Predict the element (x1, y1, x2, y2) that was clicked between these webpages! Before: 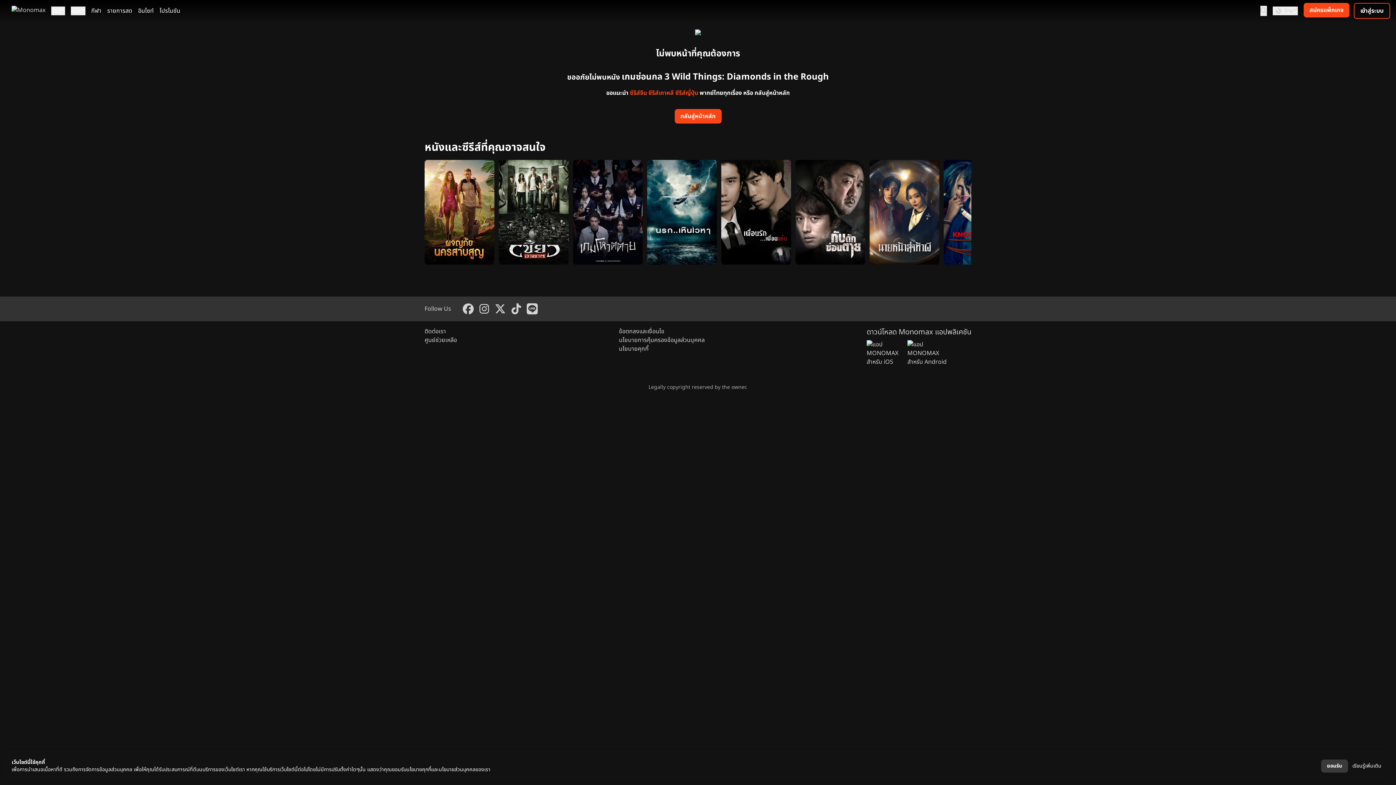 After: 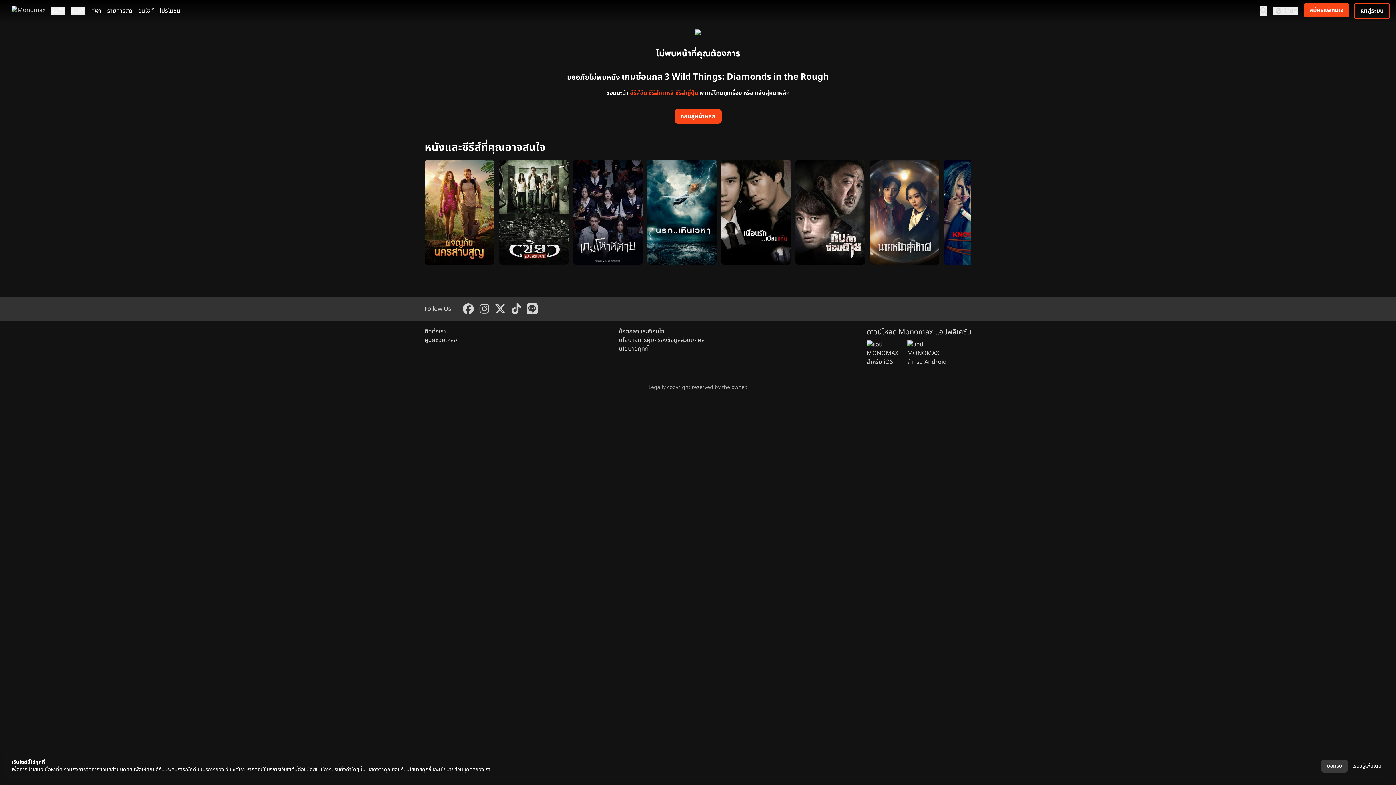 Action: bbox: (479, 302, 489, 315)